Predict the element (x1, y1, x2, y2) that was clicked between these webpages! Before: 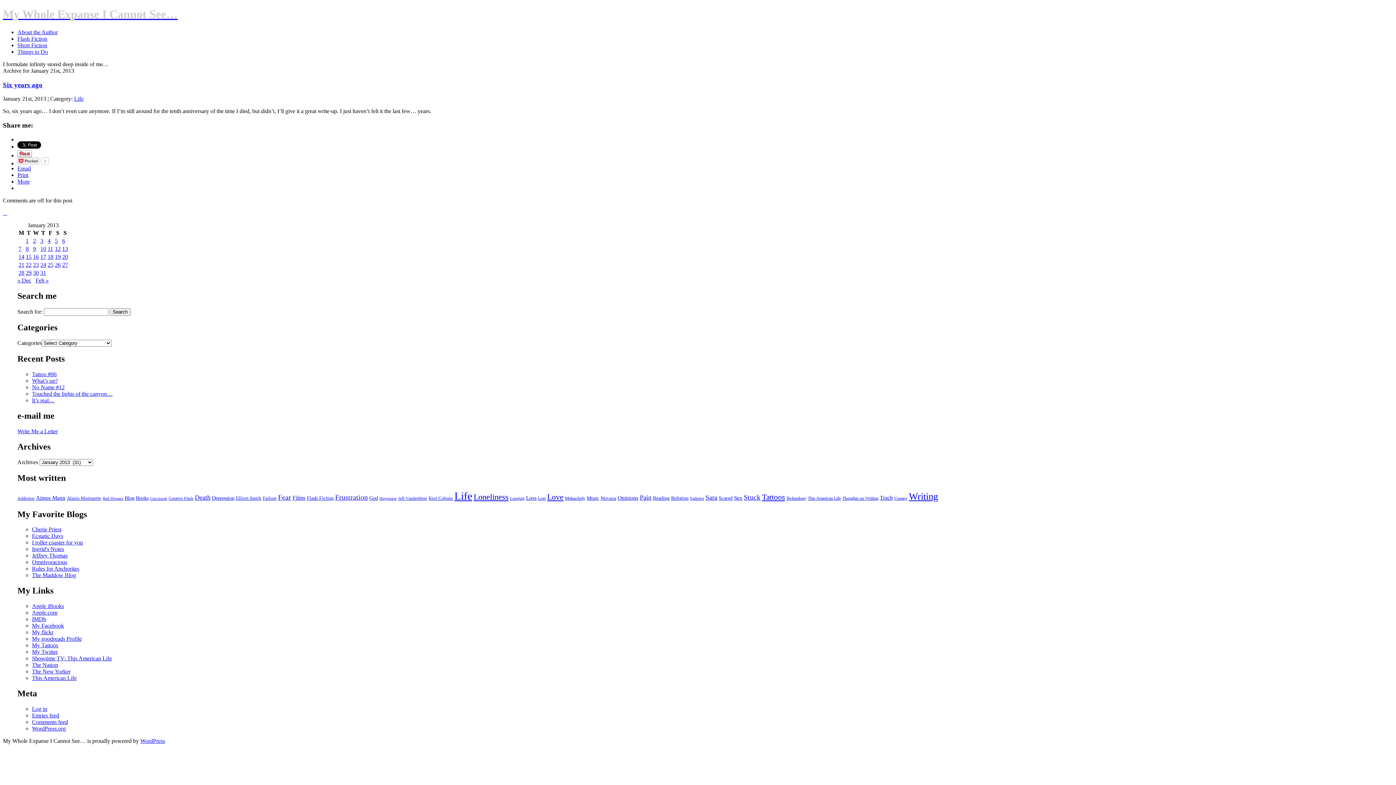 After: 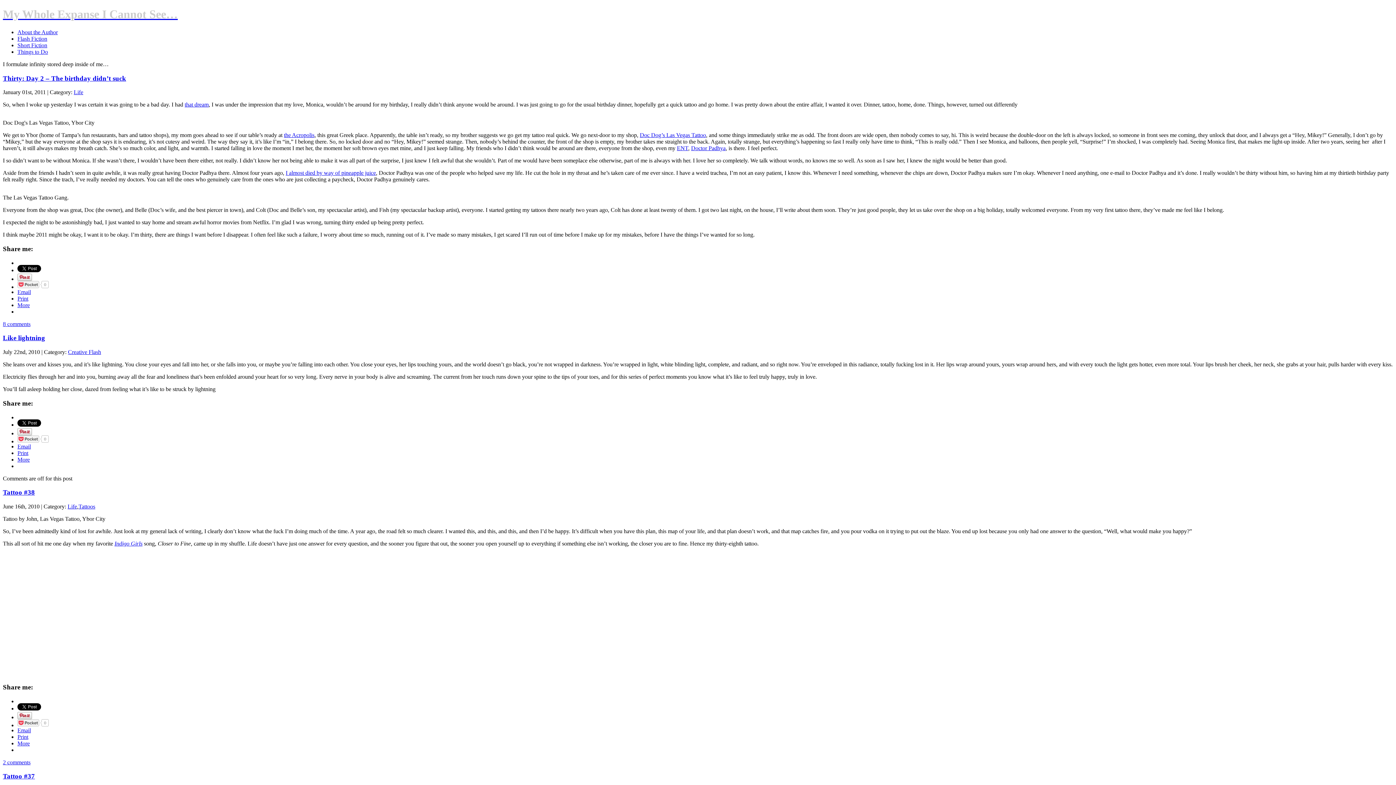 Action: bbox: (379, 496, 396, 500) label: Happiness (5 items)